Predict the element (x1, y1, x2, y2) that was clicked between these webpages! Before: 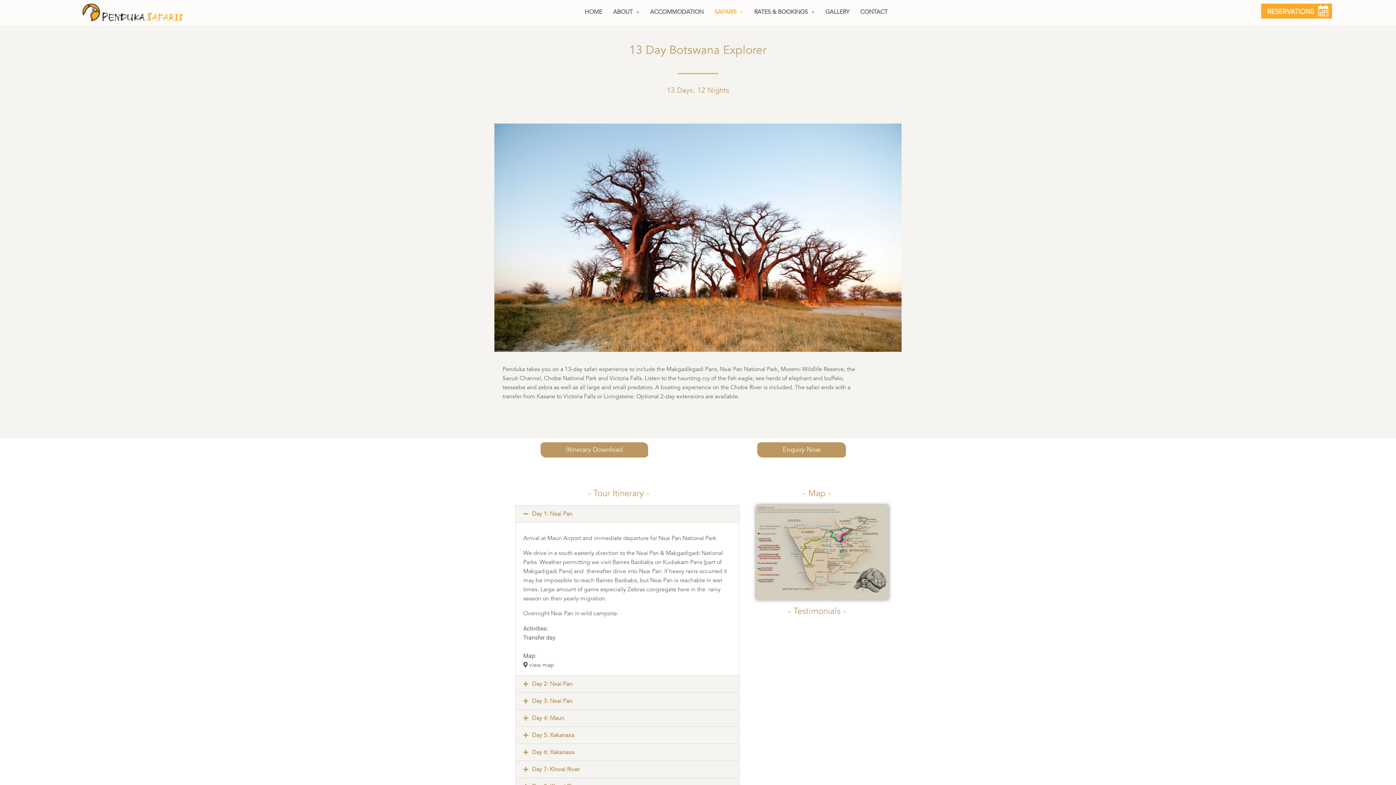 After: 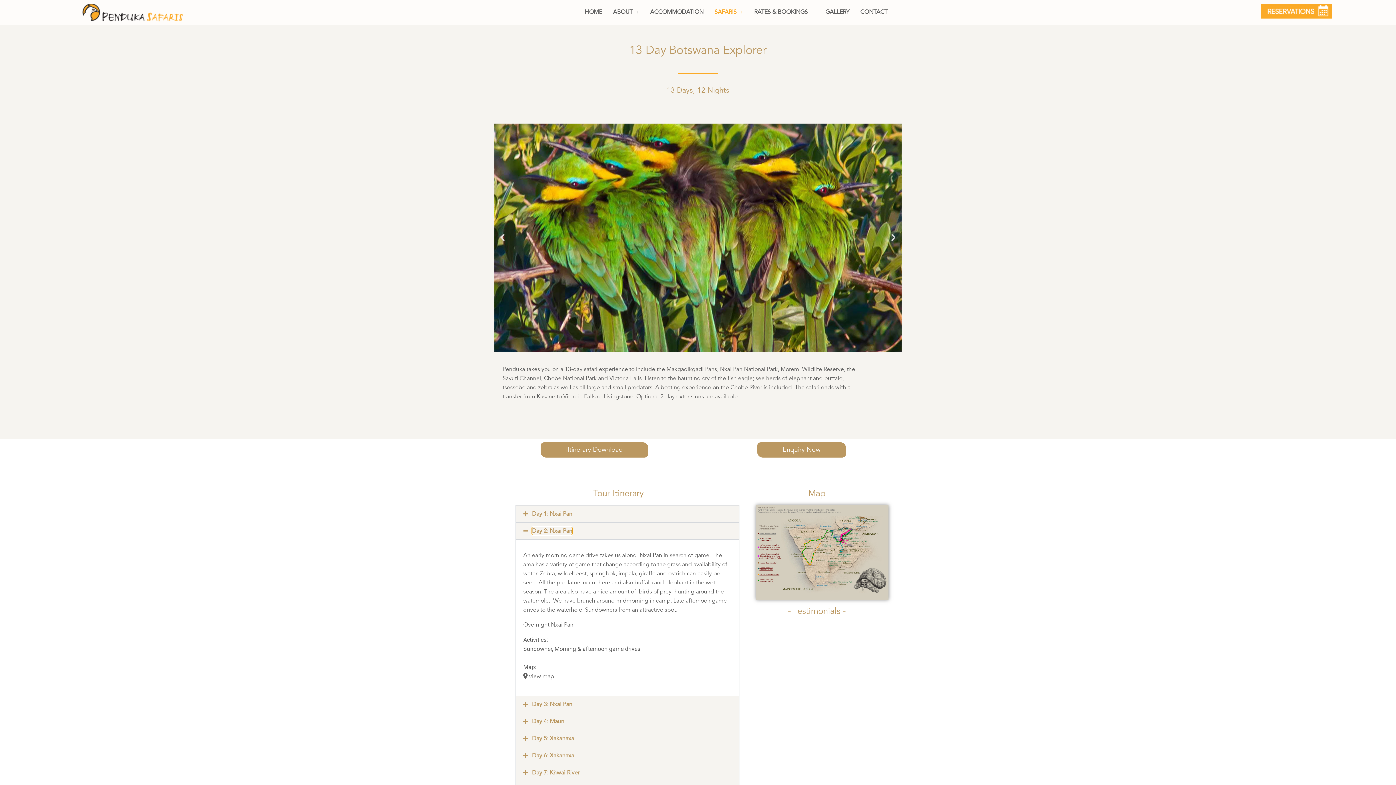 Action: bbox: (532, 680, 572, 688) label: Day 2: Nxai Pan